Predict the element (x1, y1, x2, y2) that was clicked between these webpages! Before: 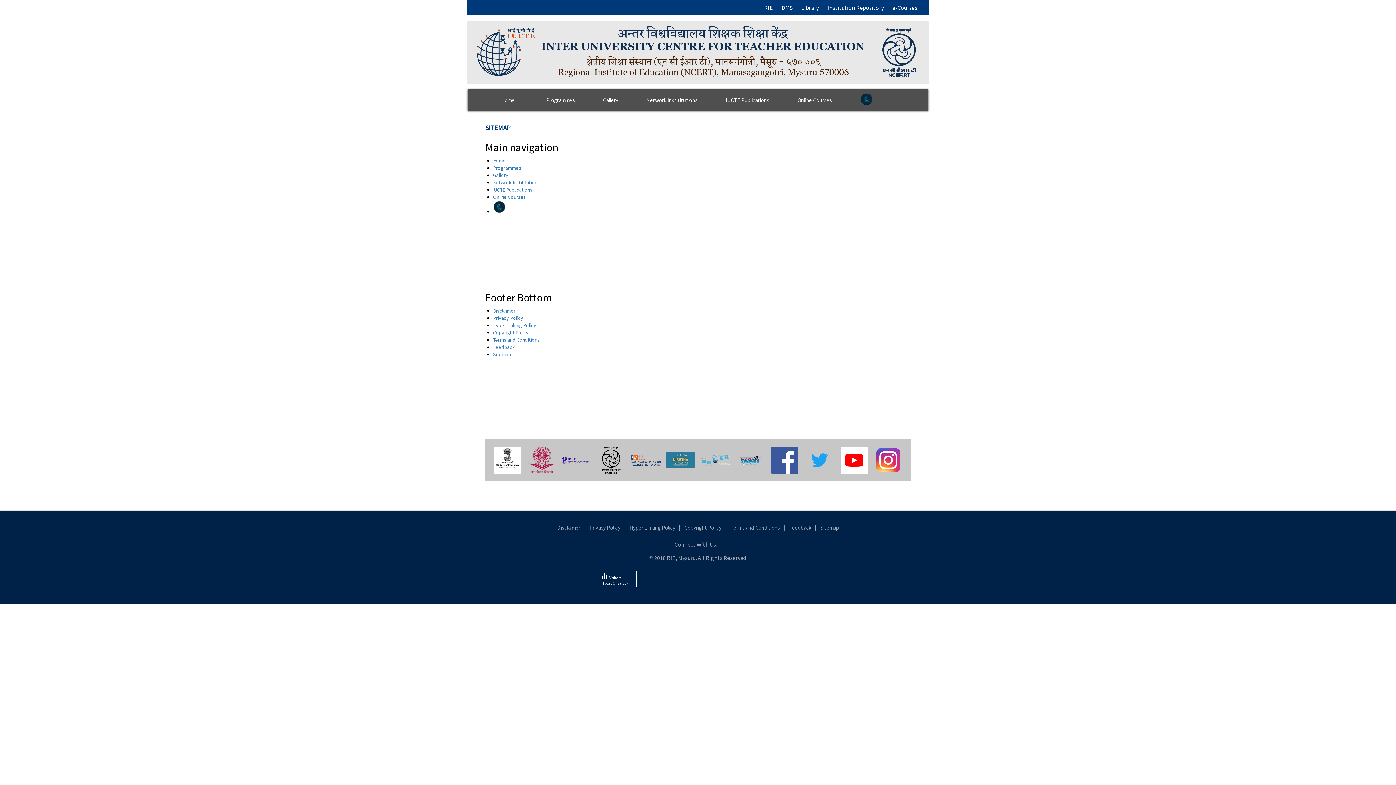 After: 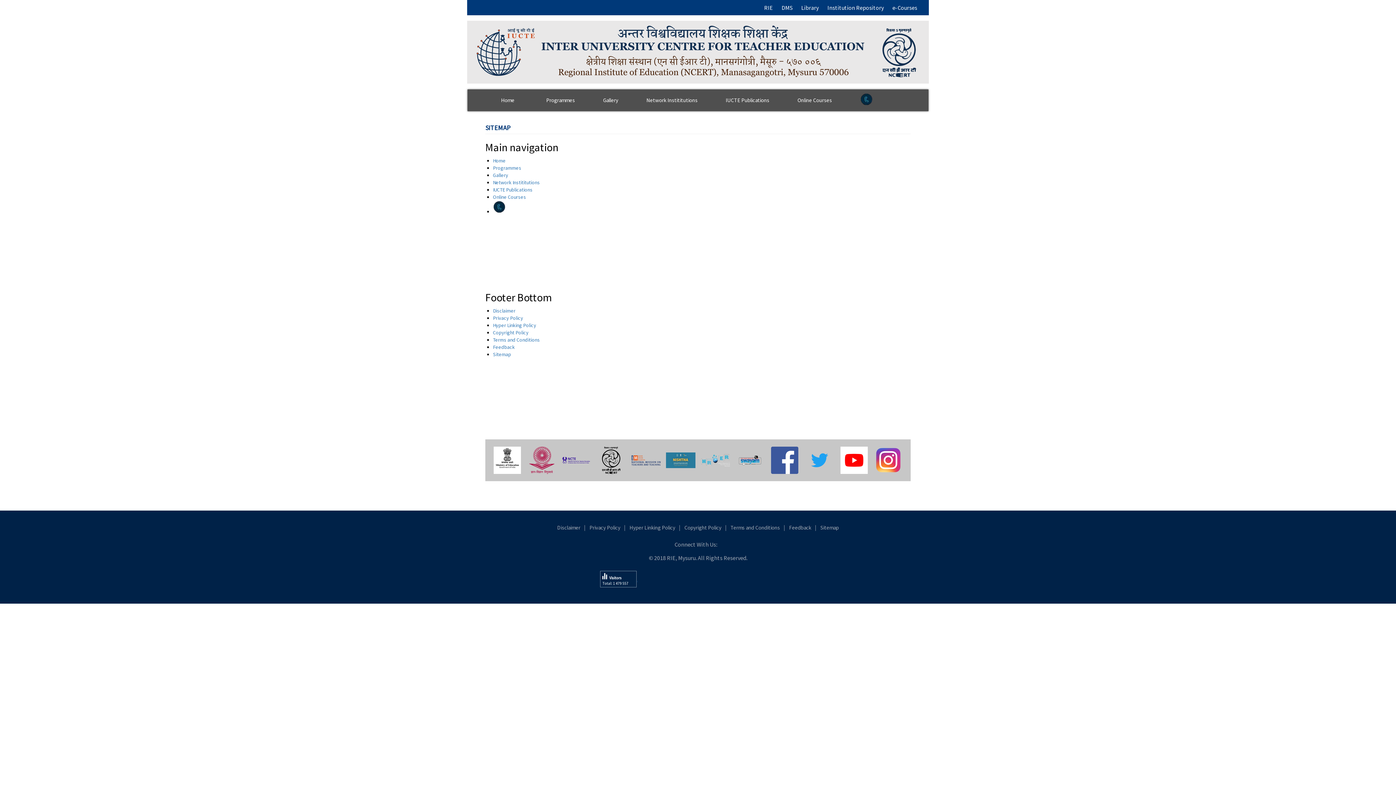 Action: bbox: (874, 447, 903, 474)